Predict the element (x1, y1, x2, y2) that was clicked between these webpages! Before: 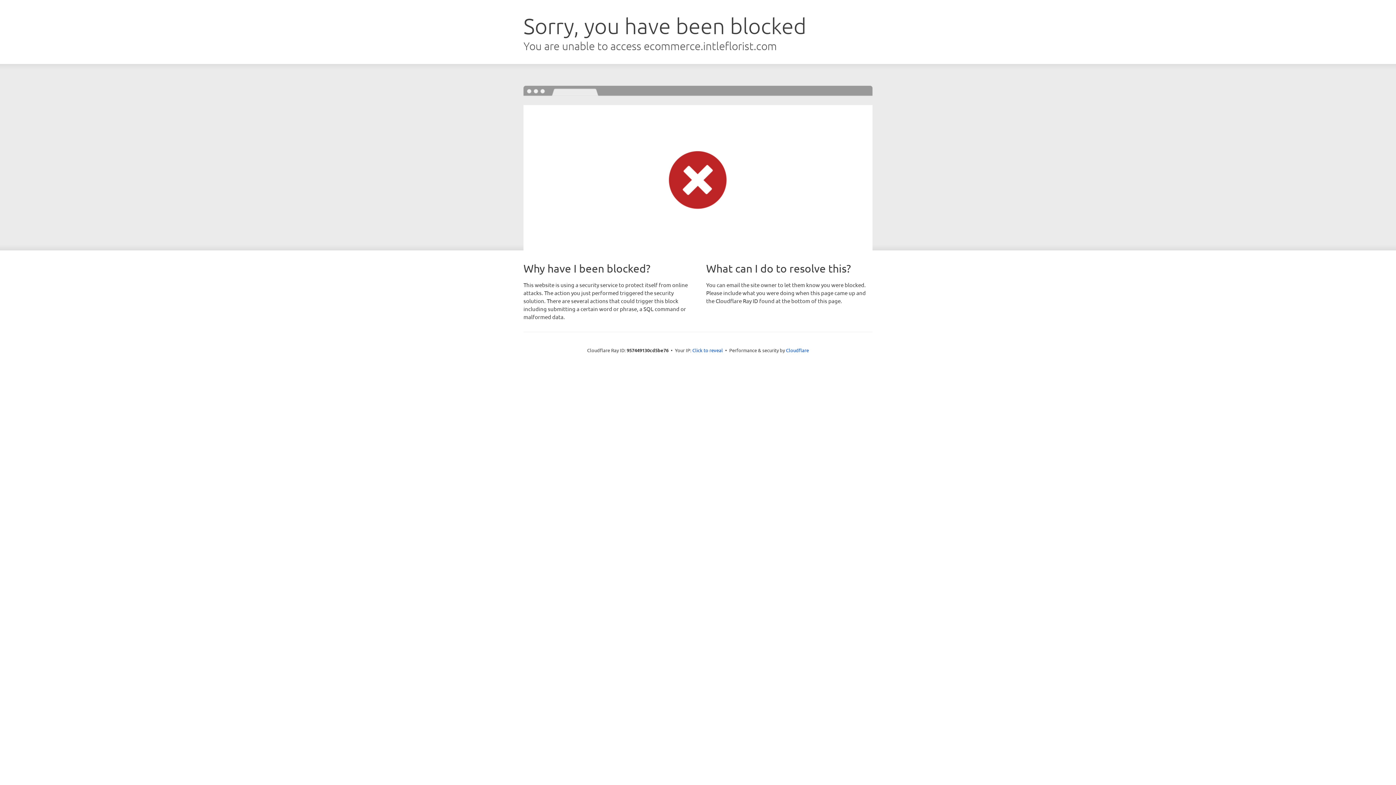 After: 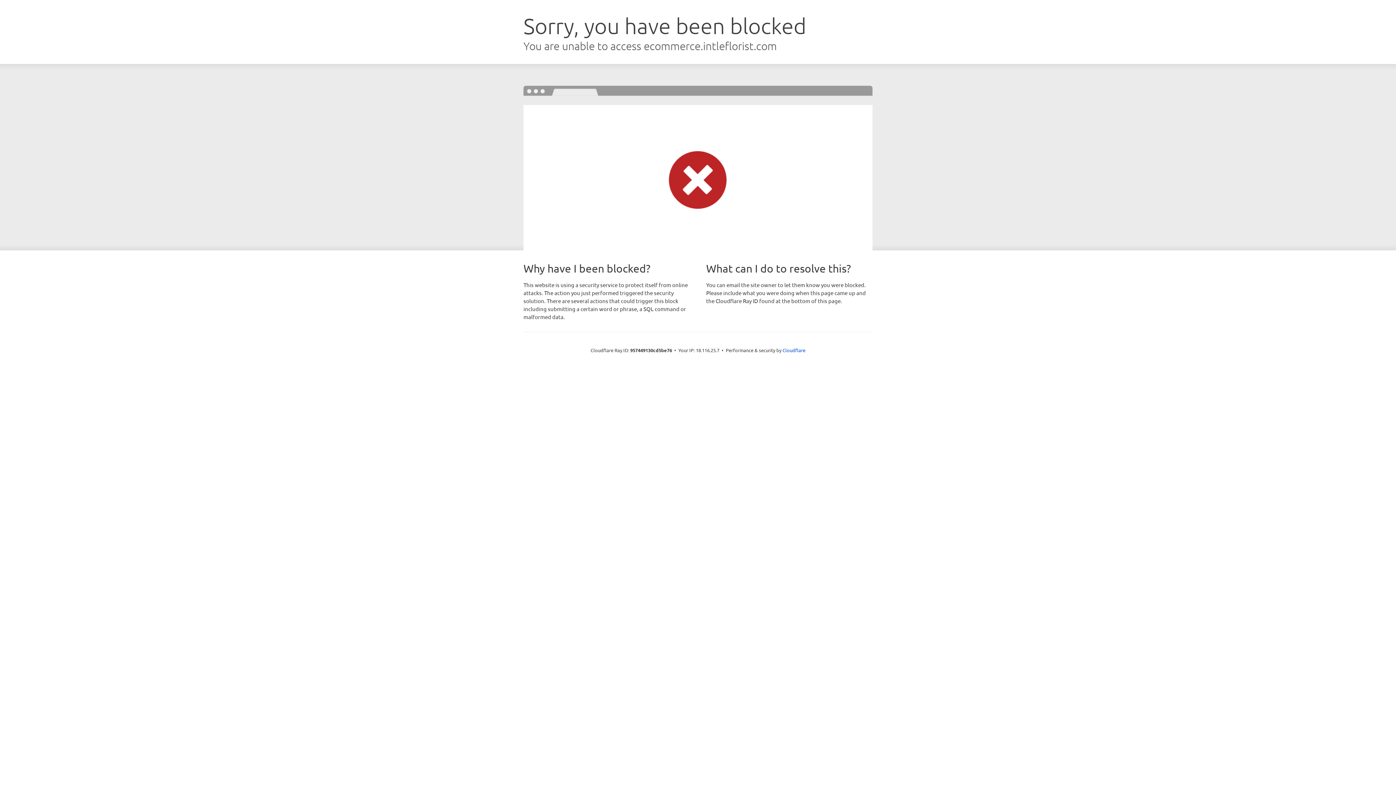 Action: bbox: (692, 346, 723, 353) label: Click to reveal